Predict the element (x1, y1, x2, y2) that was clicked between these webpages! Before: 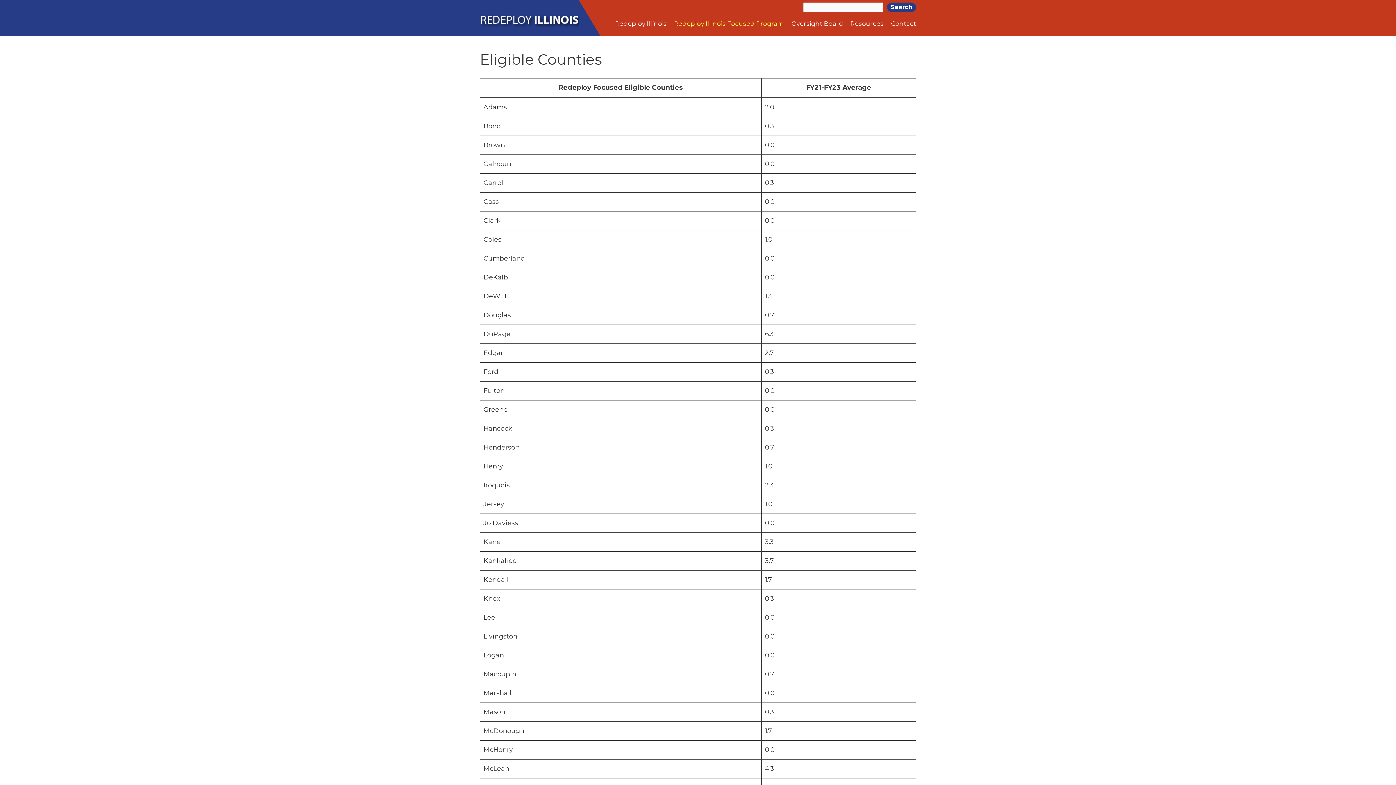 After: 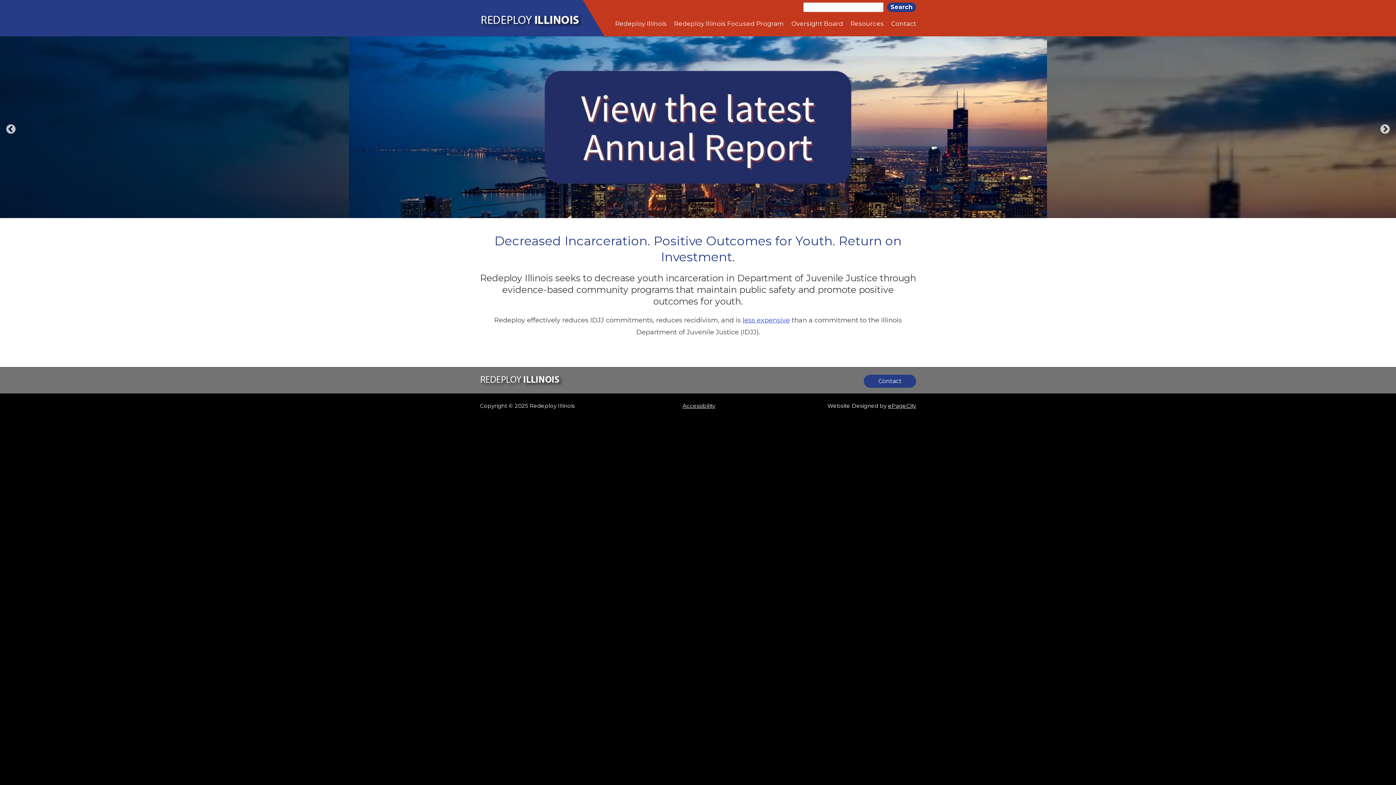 Action: bbox: (480, 13, 583, 21)